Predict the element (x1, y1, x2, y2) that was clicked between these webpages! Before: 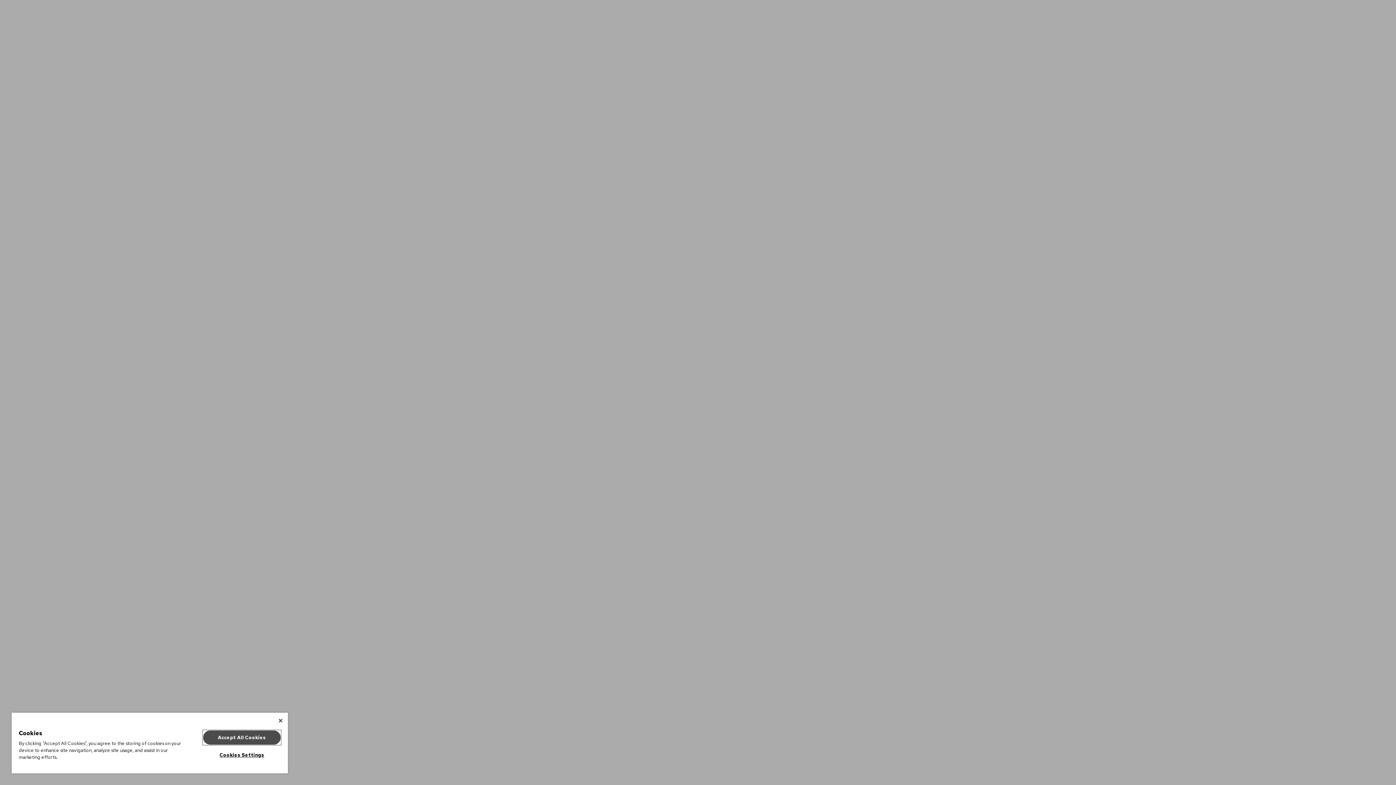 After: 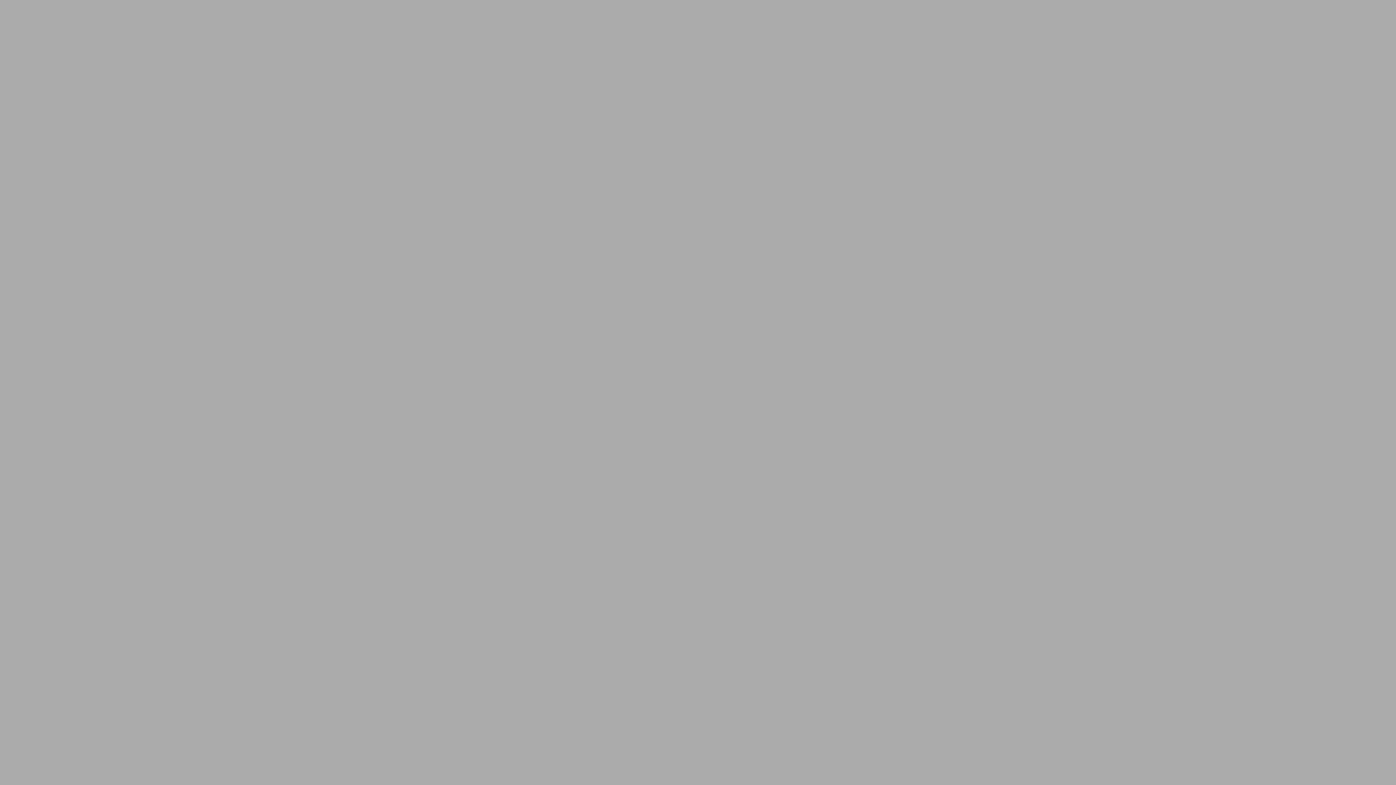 Action: bbox: (278, 718, 282, 723) label: Close